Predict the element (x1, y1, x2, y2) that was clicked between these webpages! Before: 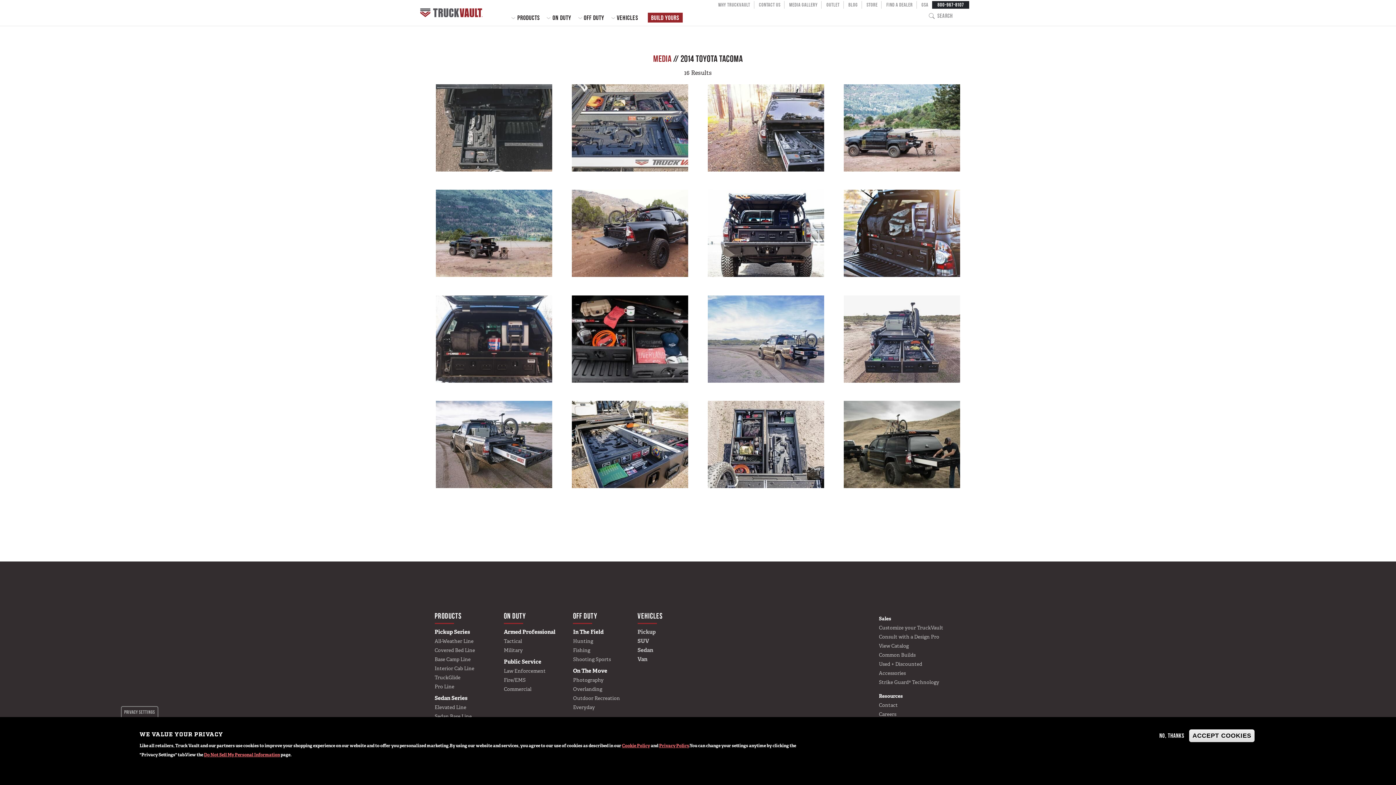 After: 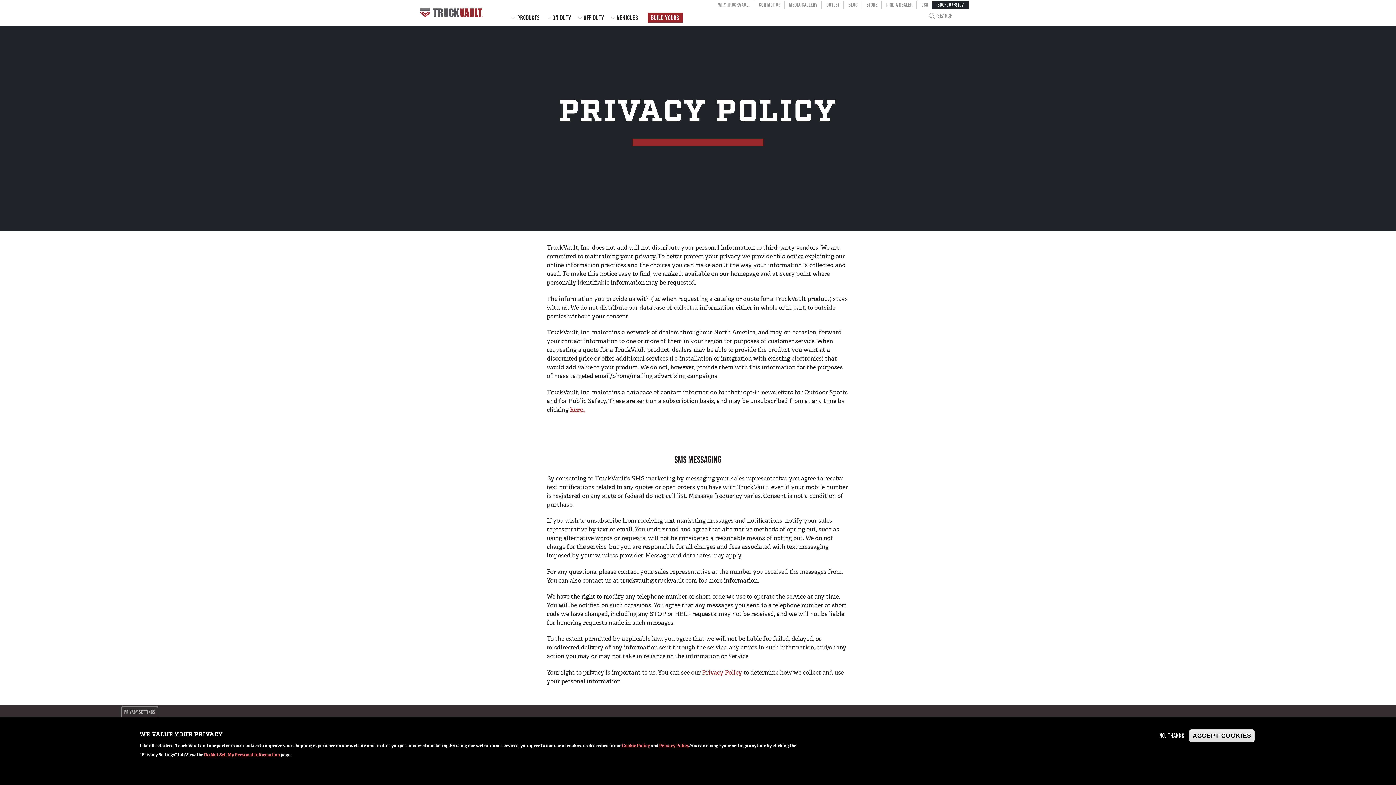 Action: bbox: (659, 743, 689, 749) label: Privacy Policy